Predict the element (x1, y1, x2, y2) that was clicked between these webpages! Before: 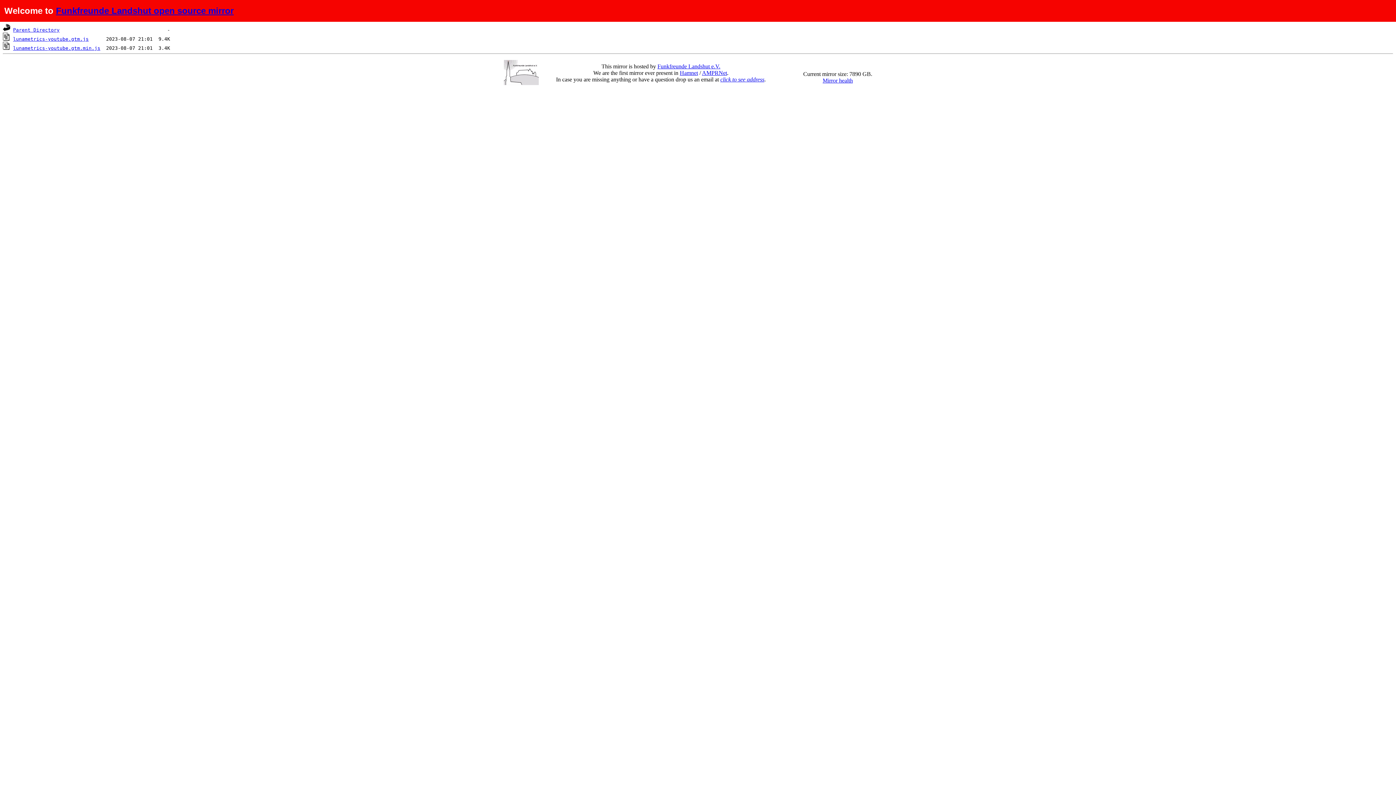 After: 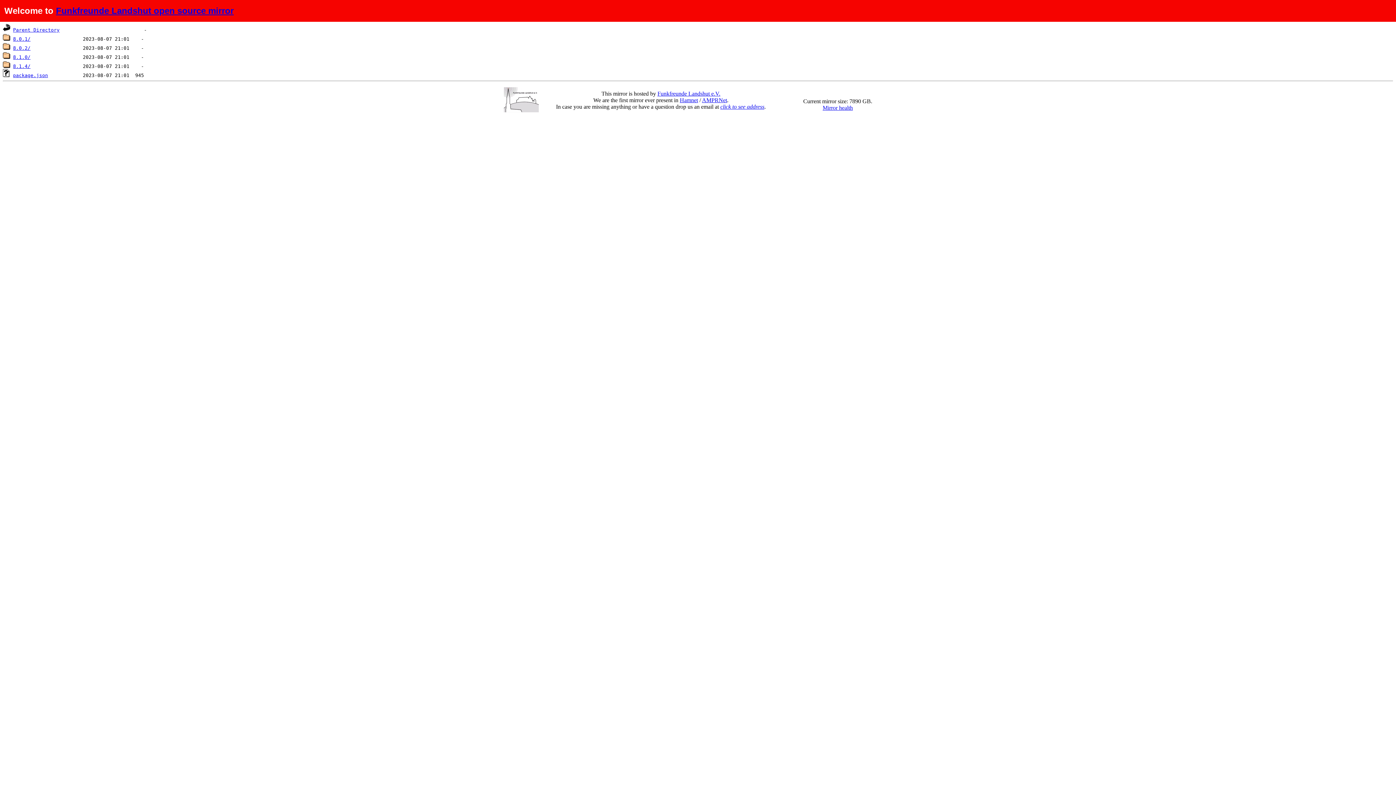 Action: label: Parent Directory bbox: (13, 27, 59, 32)